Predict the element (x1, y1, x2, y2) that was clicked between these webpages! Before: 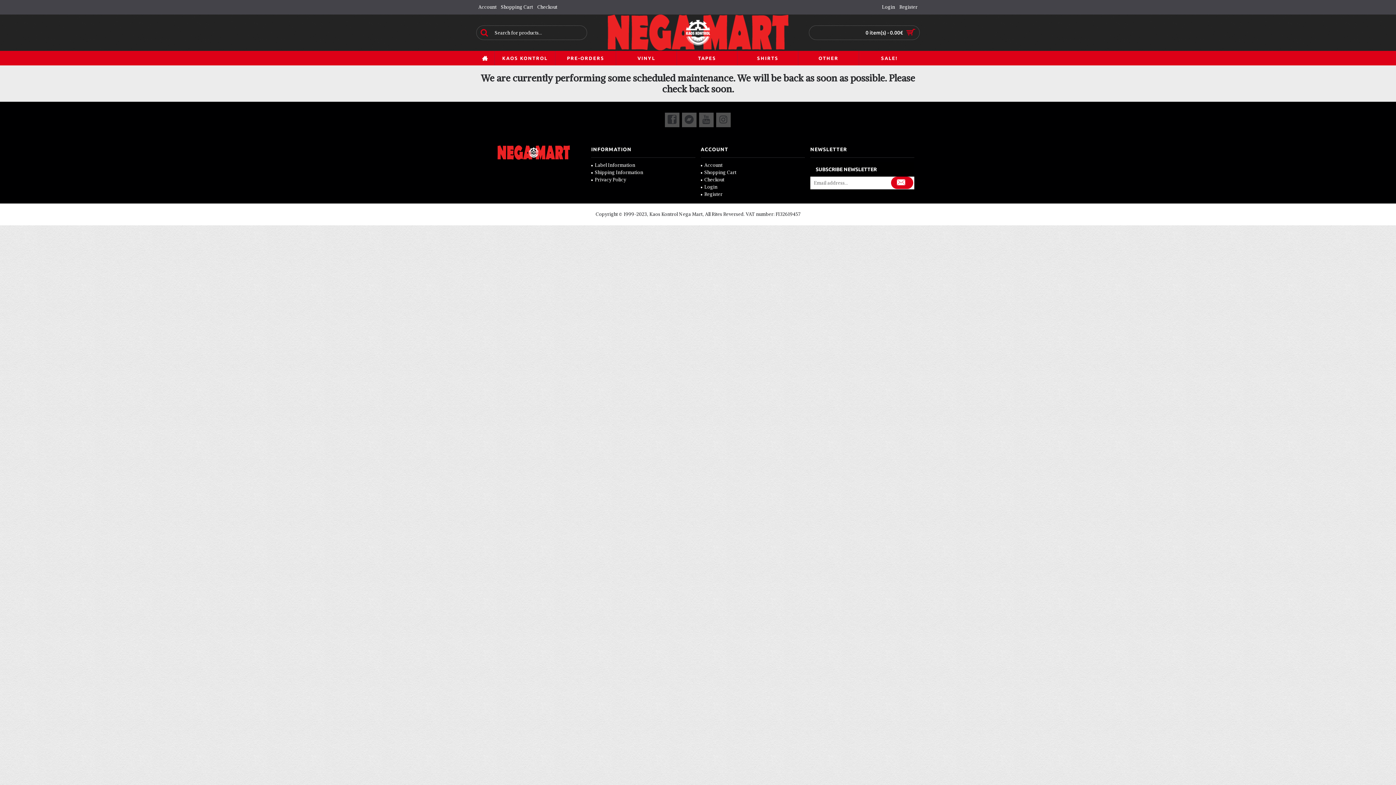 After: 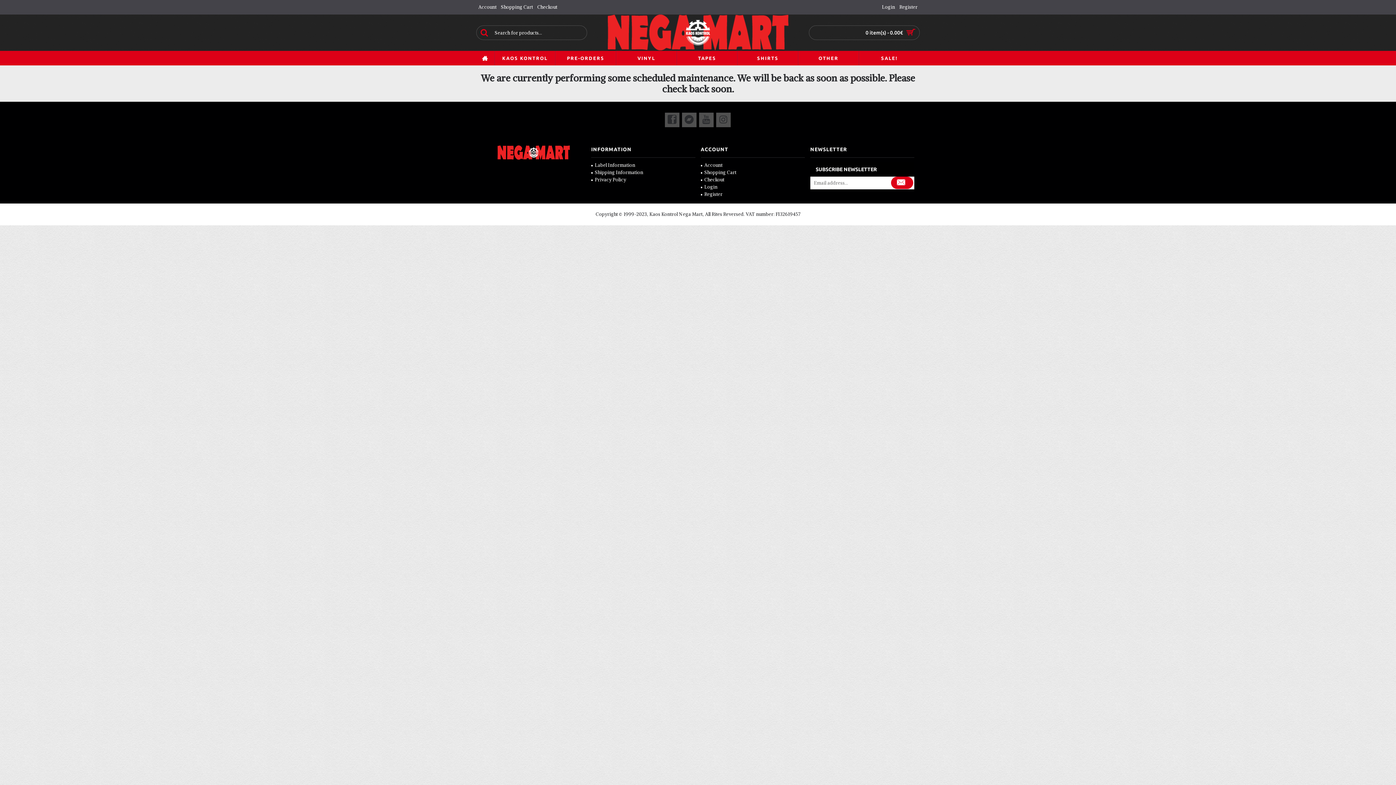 Action: bbox: (700, 184, 805, 190) label: Login